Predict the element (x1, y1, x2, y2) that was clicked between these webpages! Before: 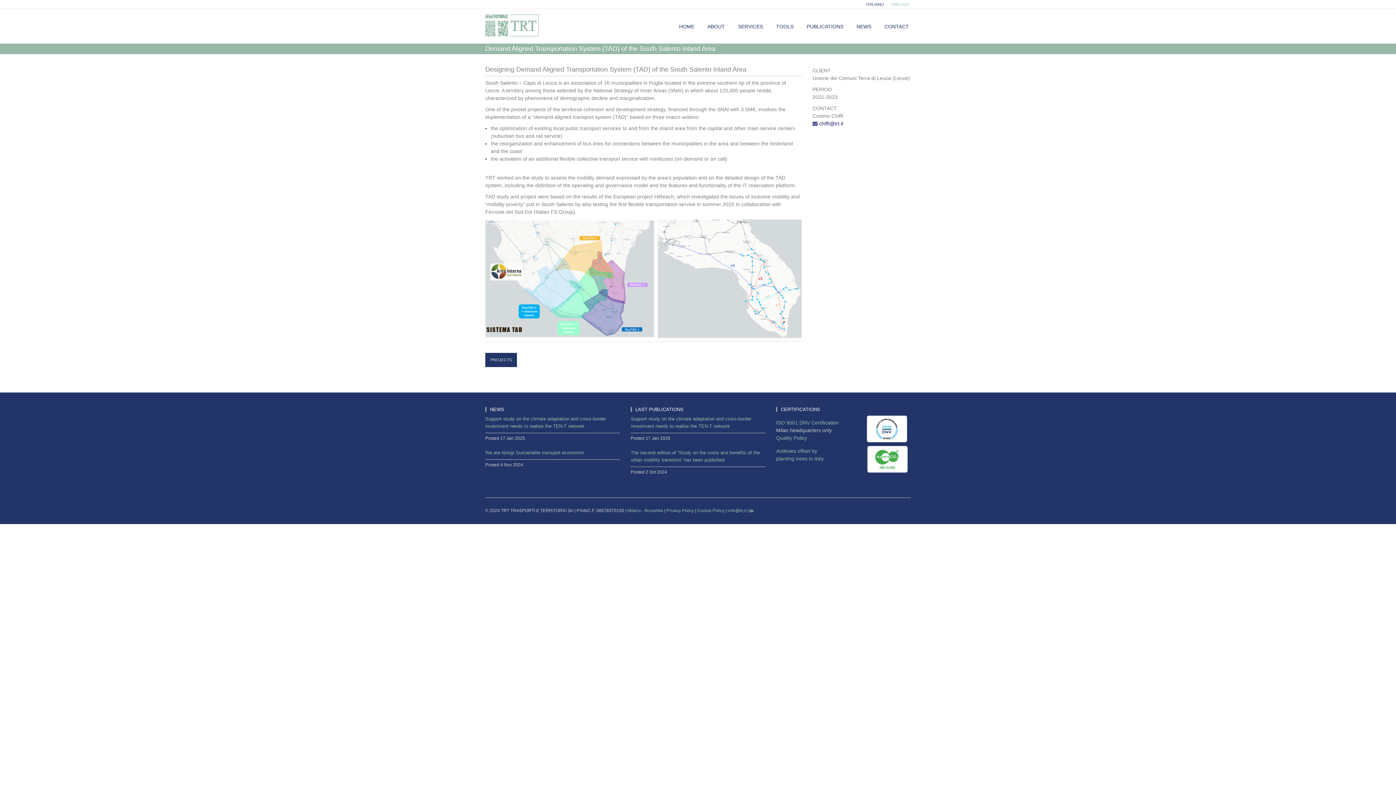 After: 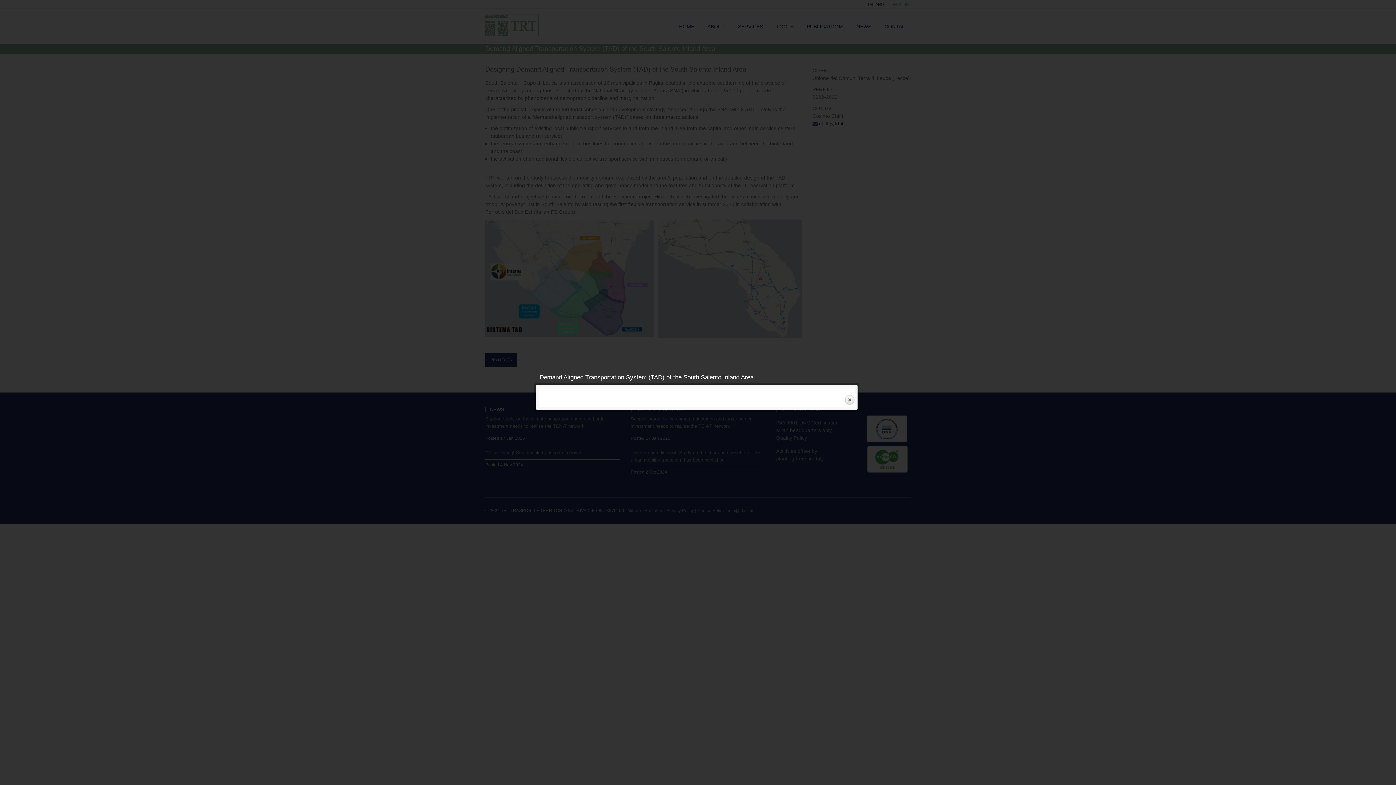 Action: bbox: (485, 58, 801, 64)